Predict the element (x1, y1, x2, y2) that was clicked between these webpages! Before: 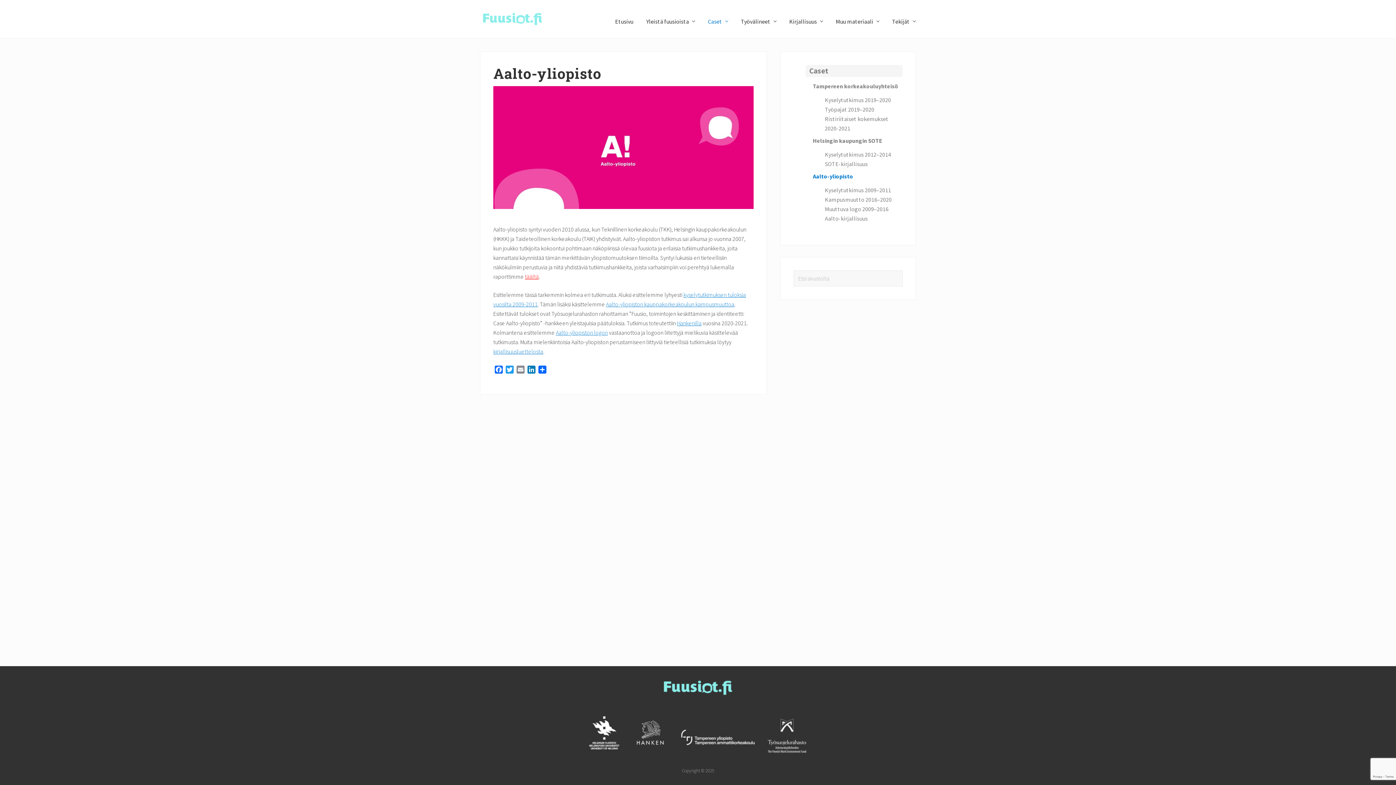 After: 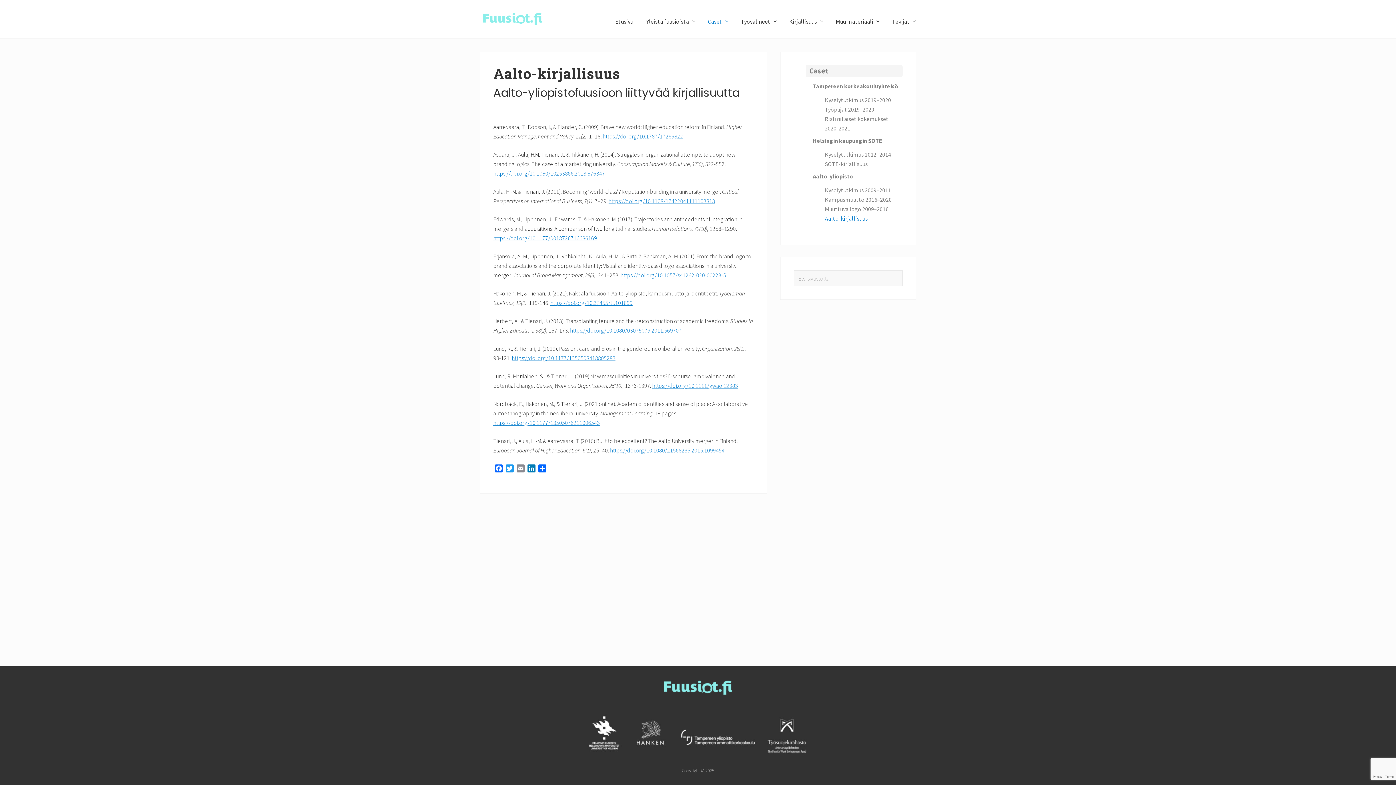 Action: bbox: (493, 347, 543, 355) label: kirjallisuusluettelosta